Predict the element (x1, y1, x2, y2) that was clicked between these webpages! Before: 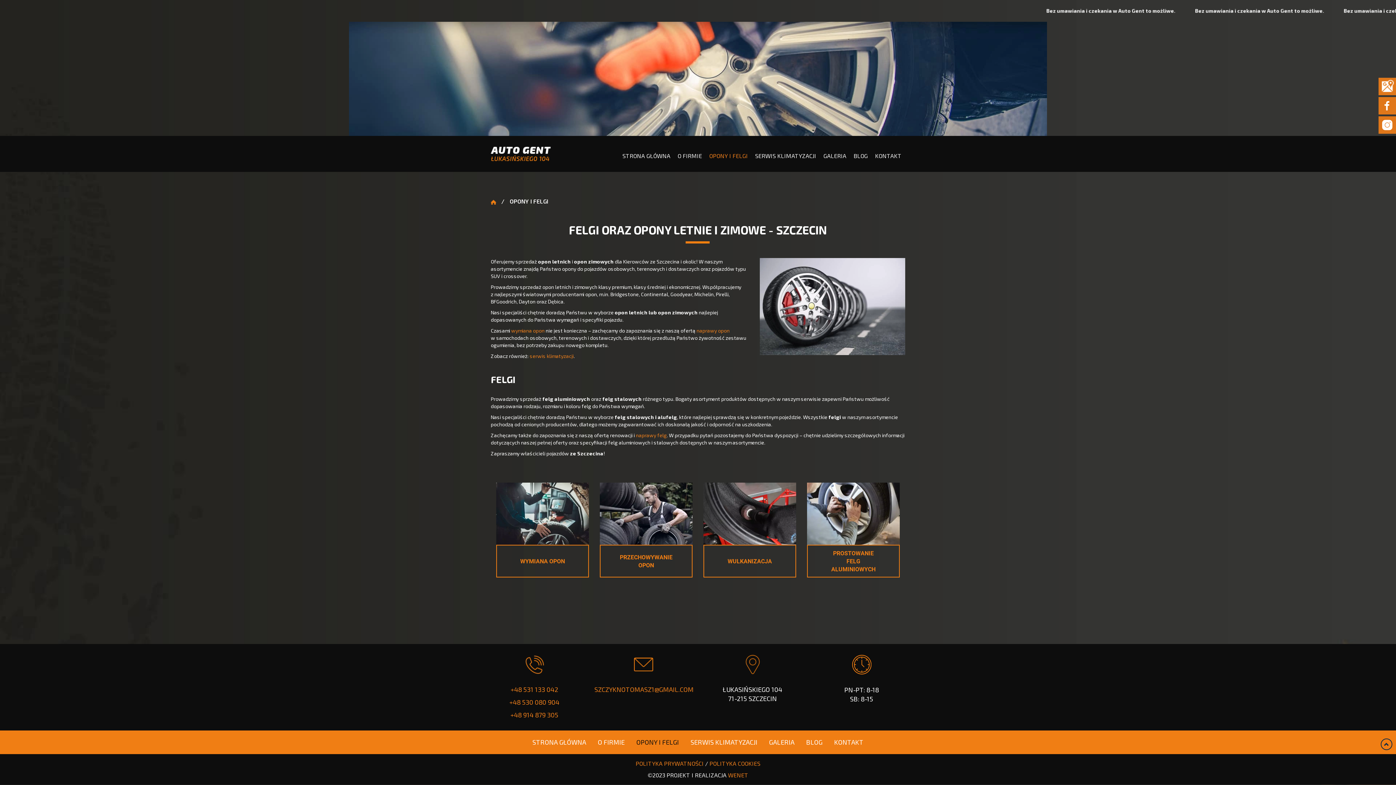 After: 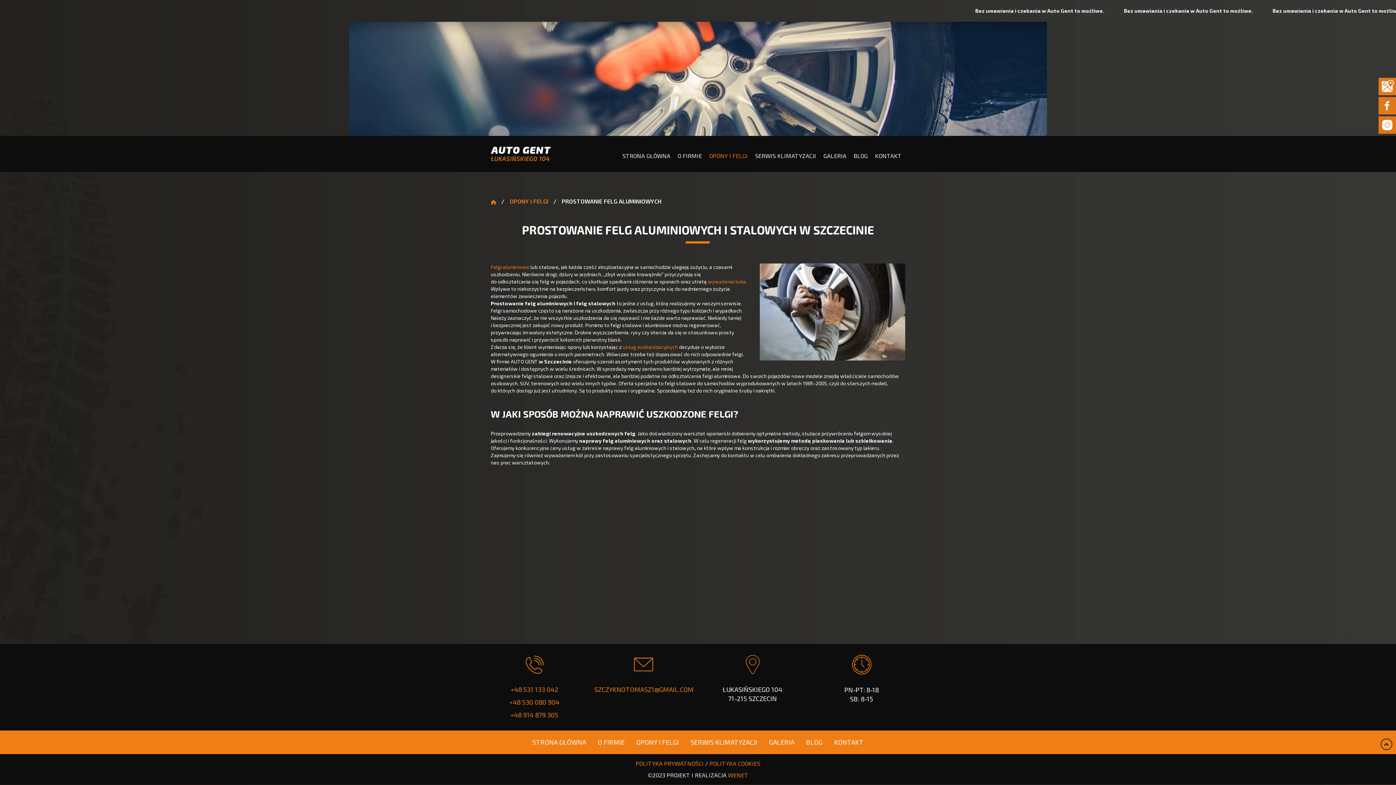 Action: label: PROSTOWANIE FELG ALUMINIOWYCH bbox: (807, 544, 900, 577)